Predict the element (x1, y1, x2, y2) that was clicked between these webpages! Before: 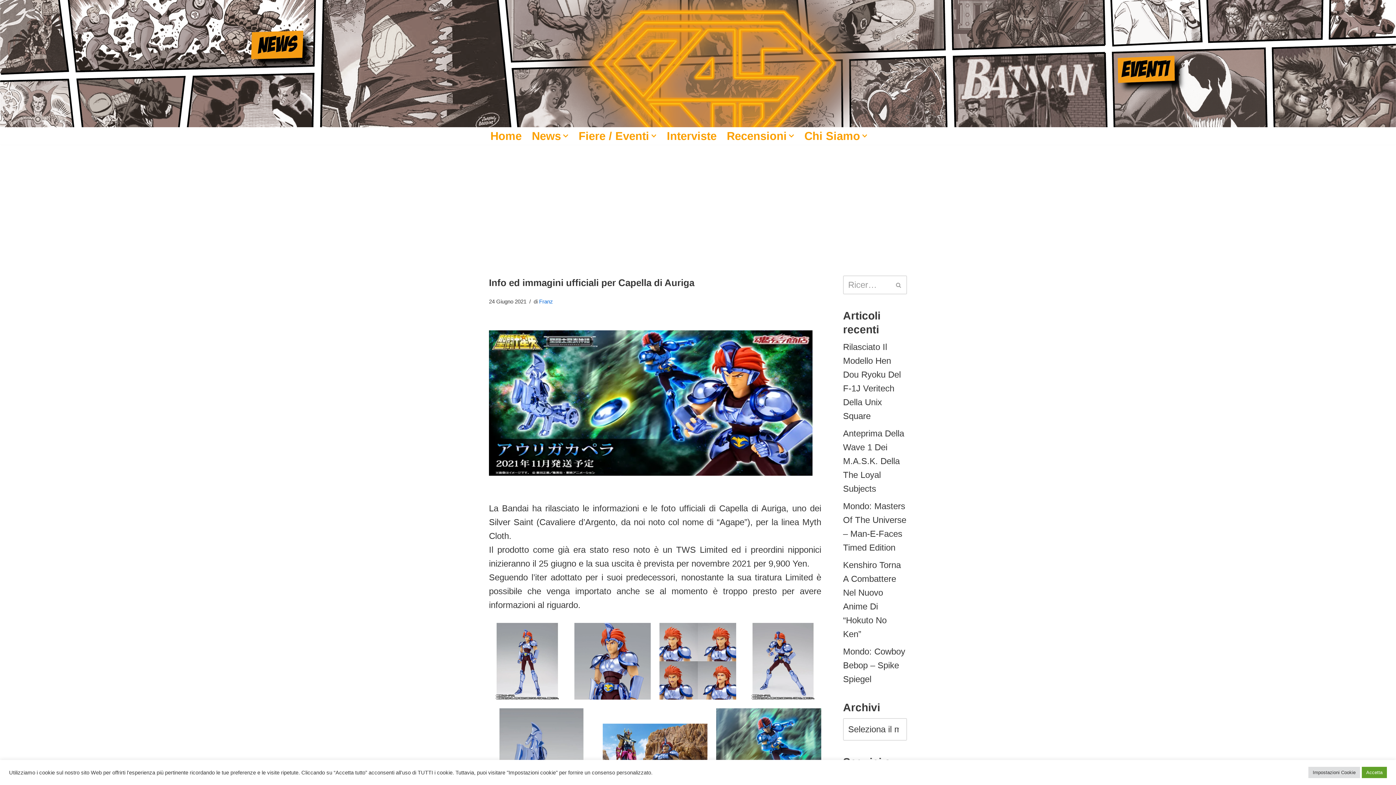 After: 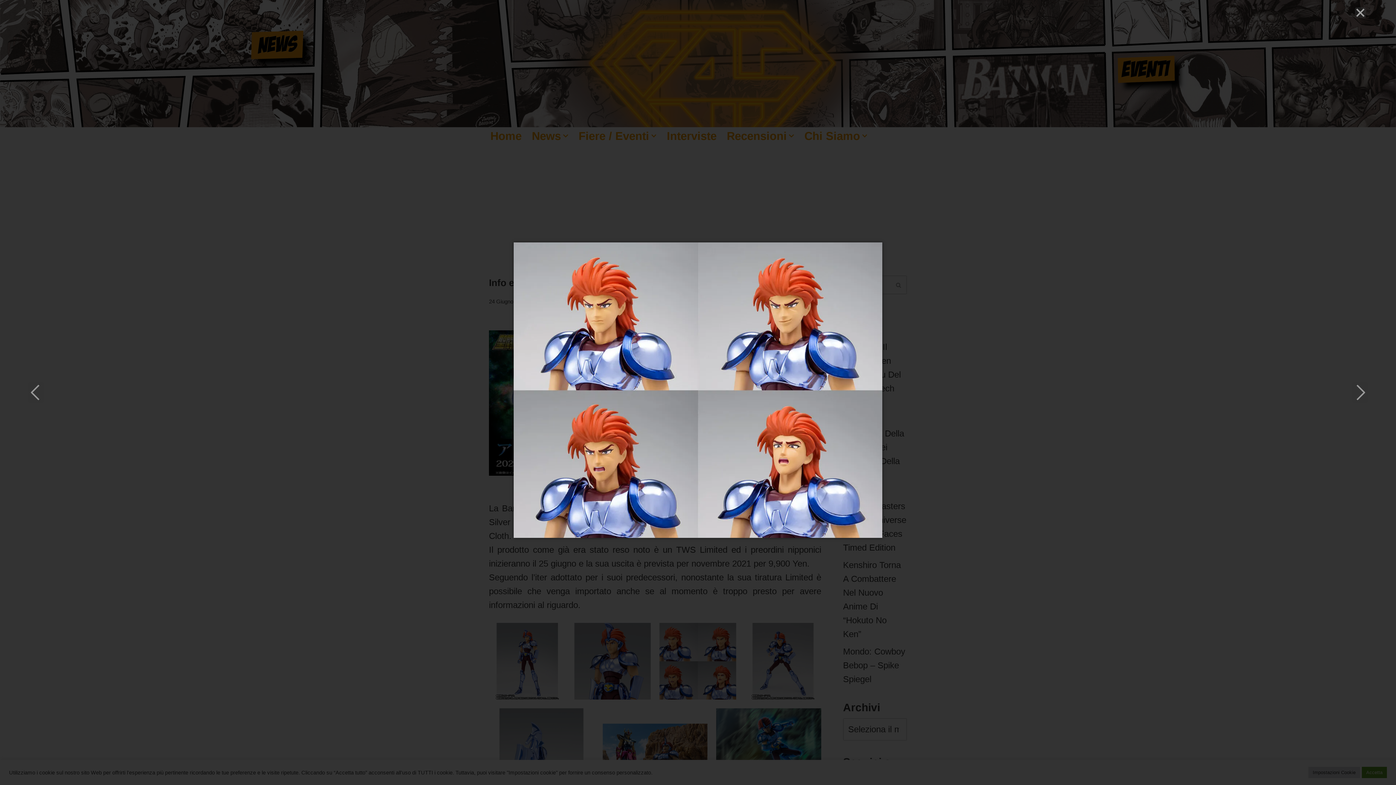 Action: bbox: (659, 623, 736, 699)